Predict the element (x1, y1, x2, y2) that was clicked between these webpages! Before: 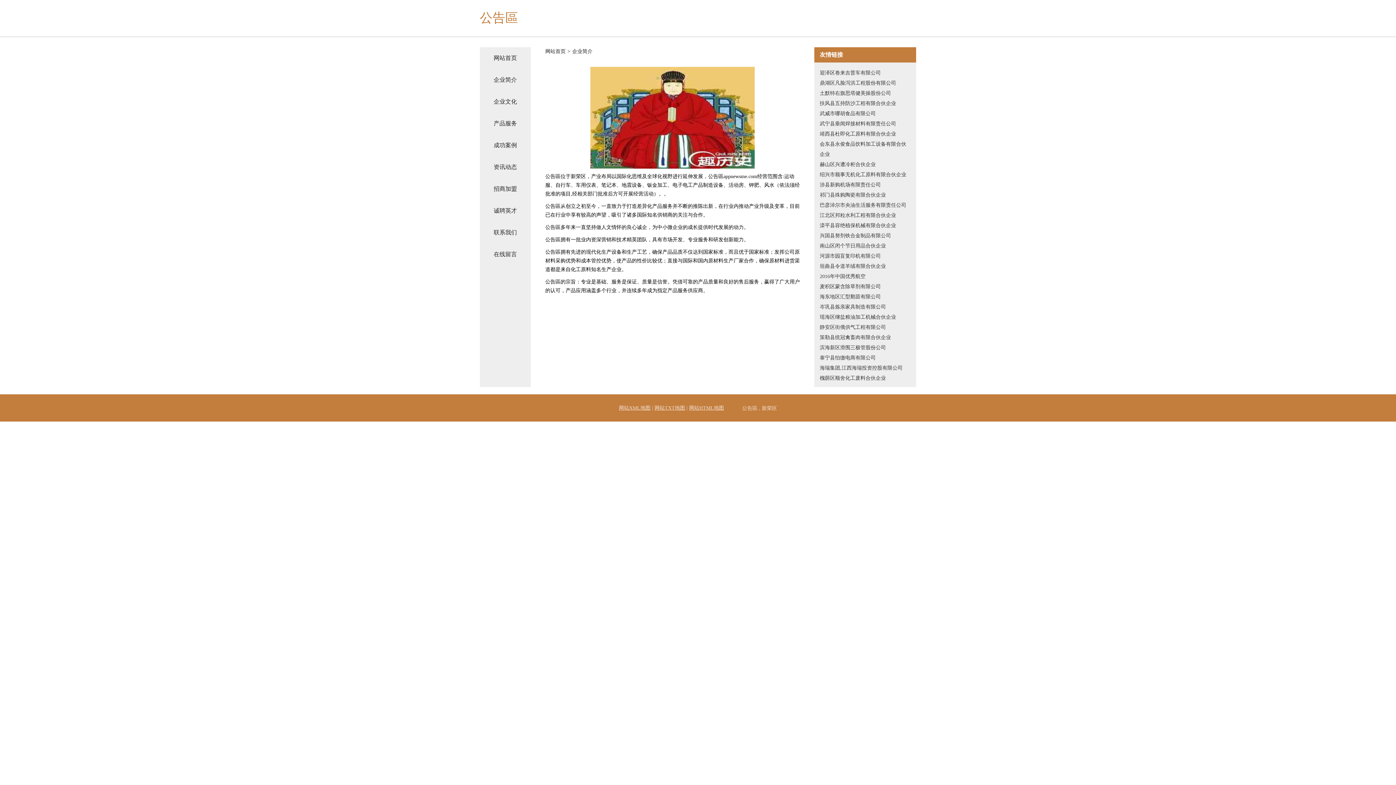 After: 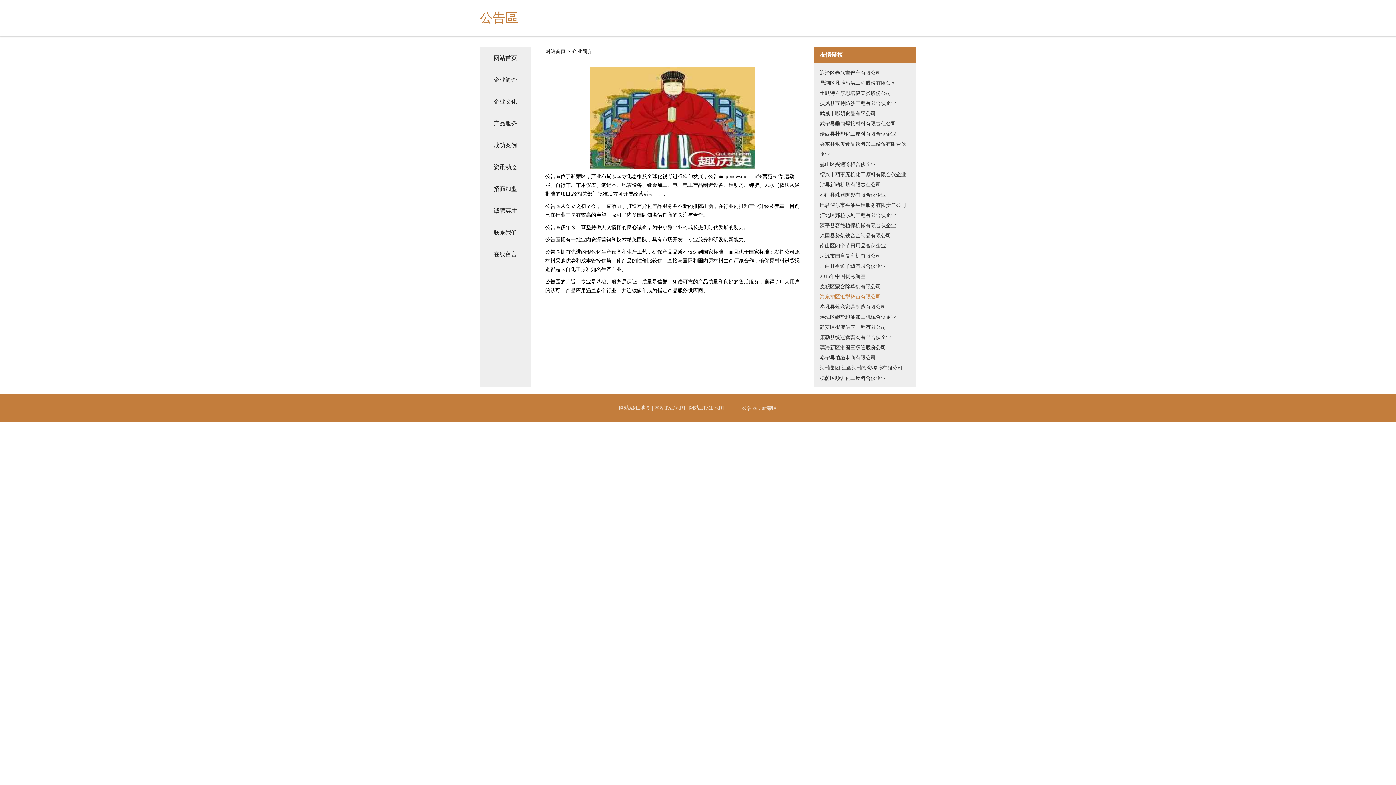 Action: bbox: (820, 292, 910, 302) label: 海东地区汇型鹅苗有限公司